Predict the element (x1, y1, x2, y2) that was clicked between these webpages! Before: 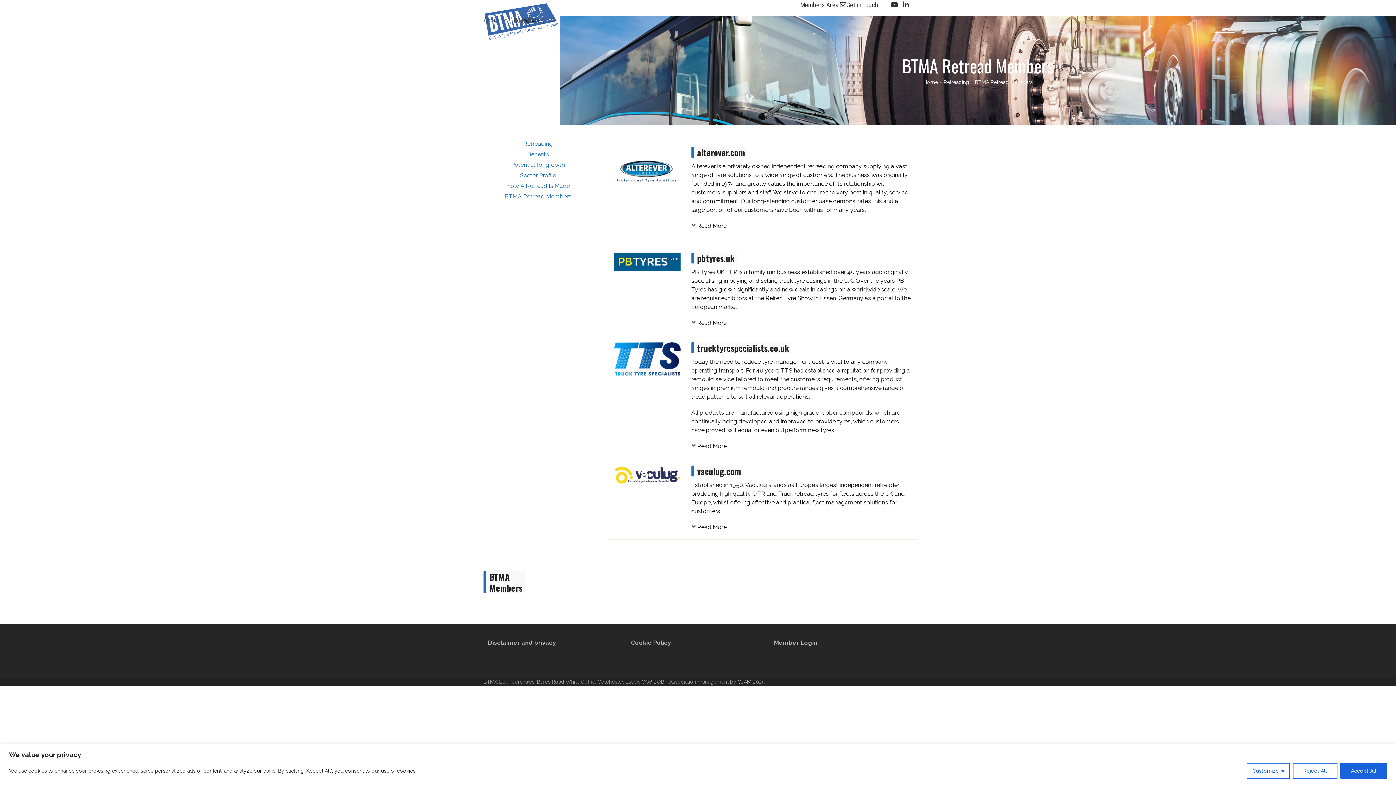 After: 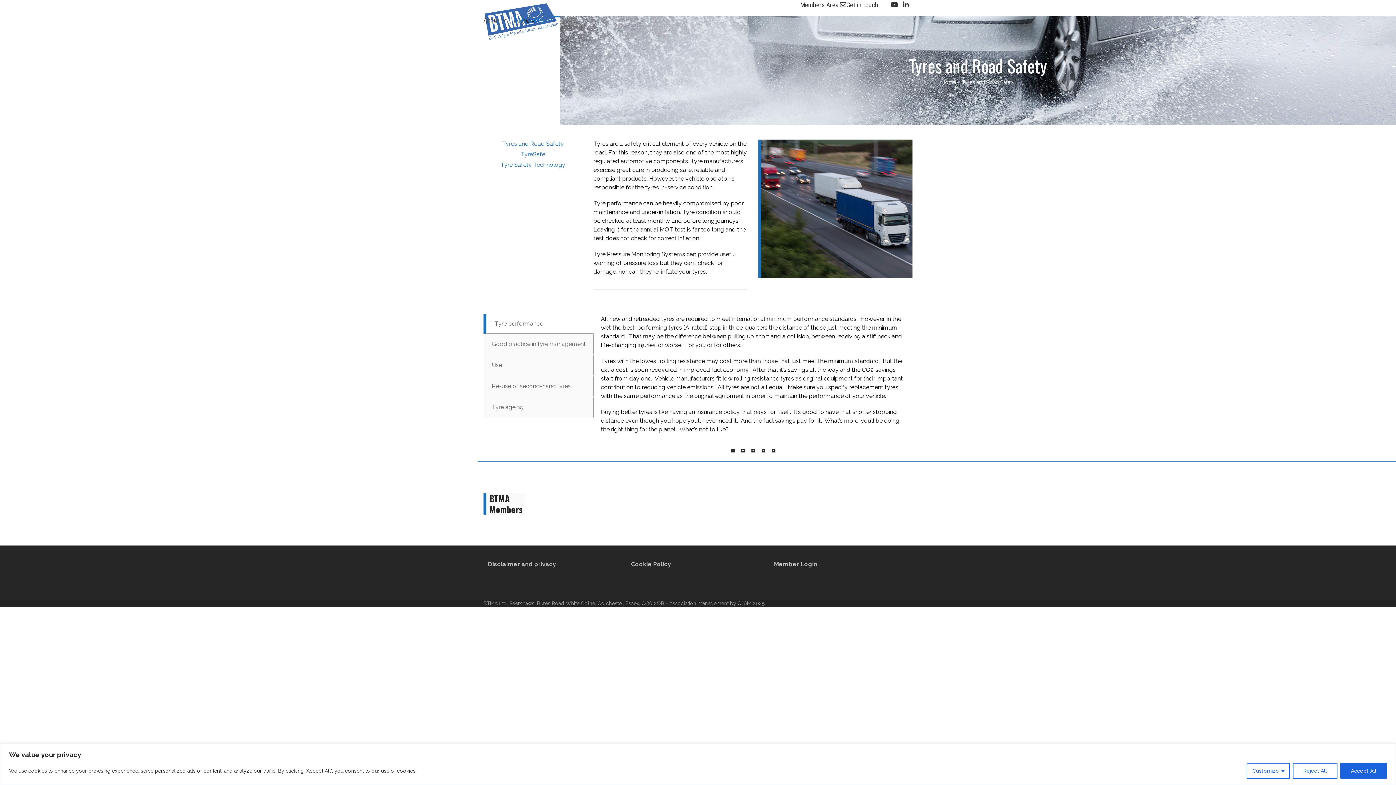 Action: bbox: (513, 13, 552, 27) label: Road Safety 